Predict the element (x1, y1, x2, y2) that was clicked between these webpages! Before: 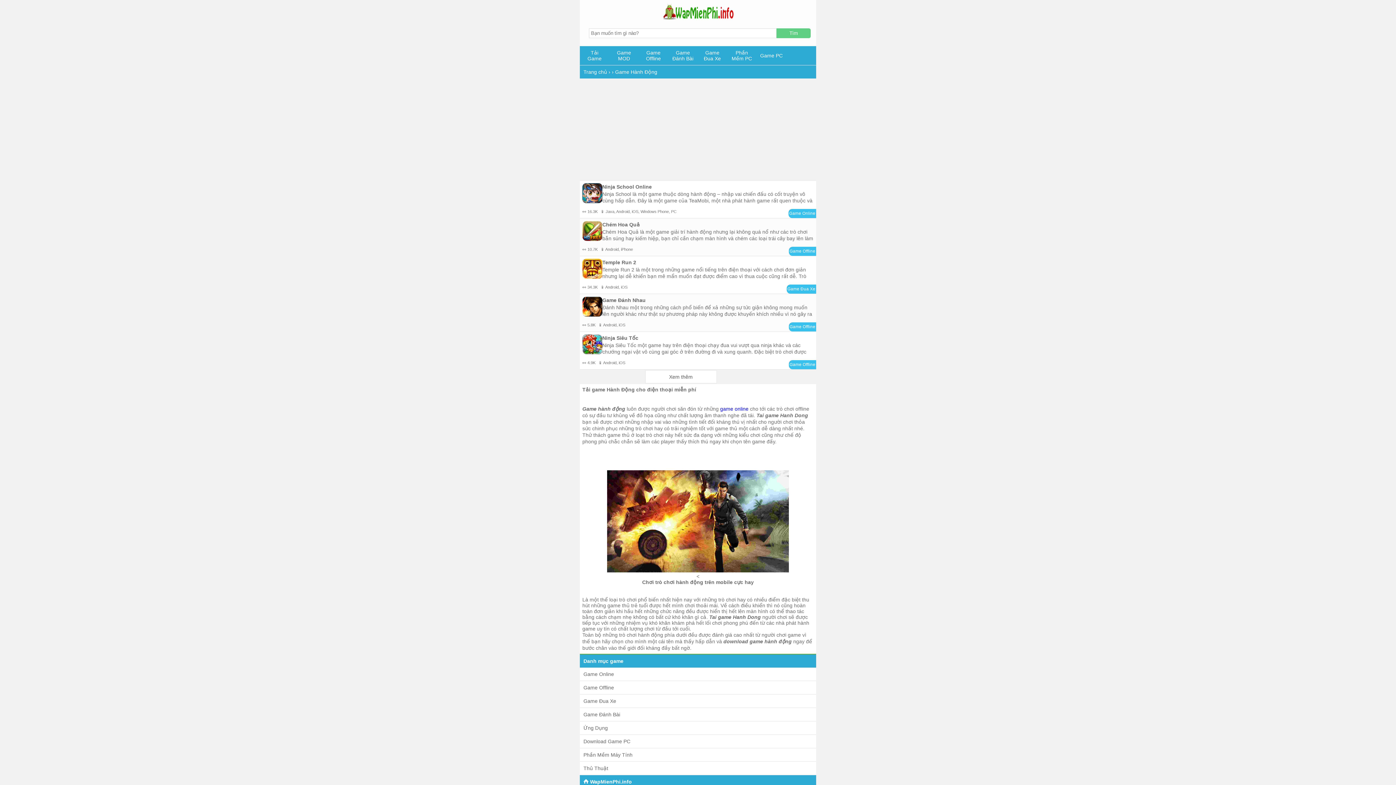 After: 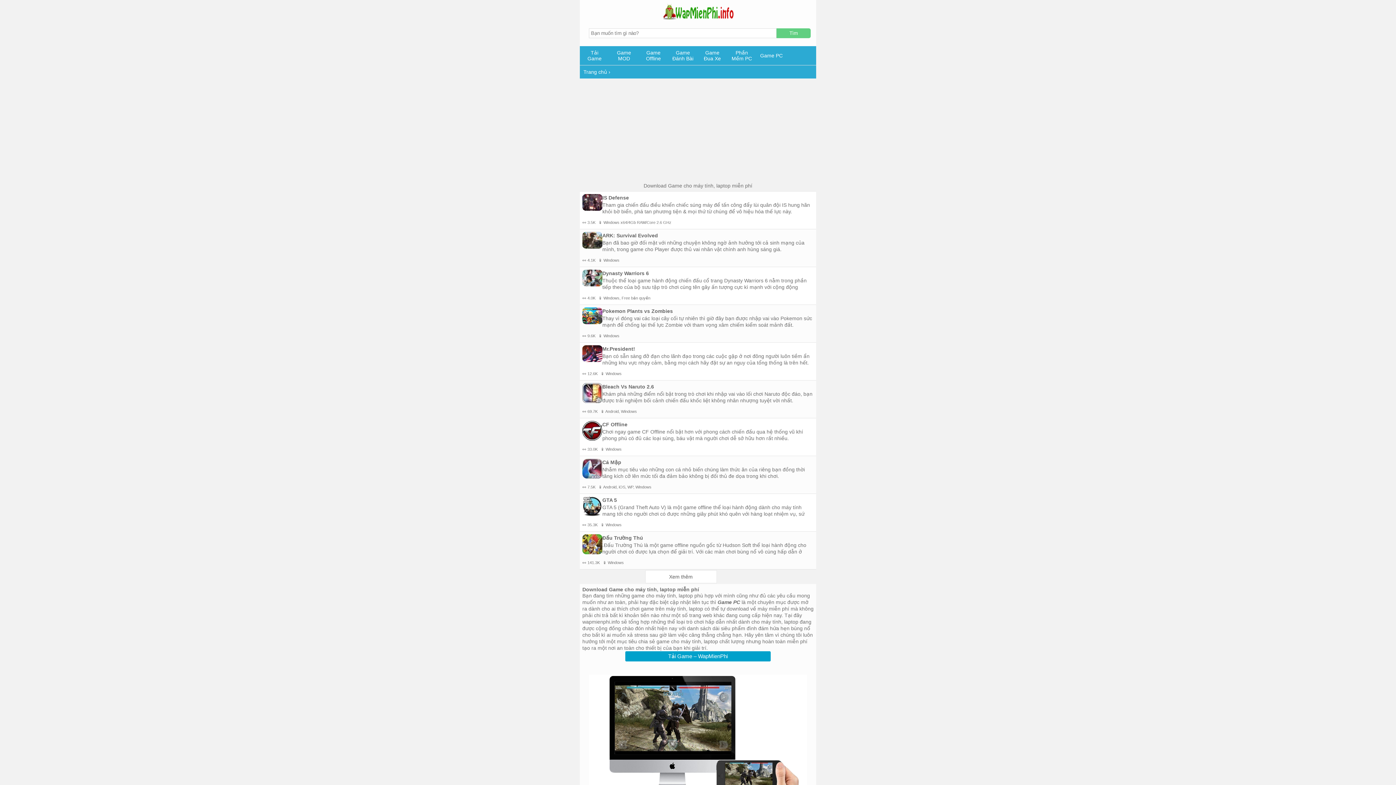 Action: bbox: (756, 49, 786, 62) label: Game PC